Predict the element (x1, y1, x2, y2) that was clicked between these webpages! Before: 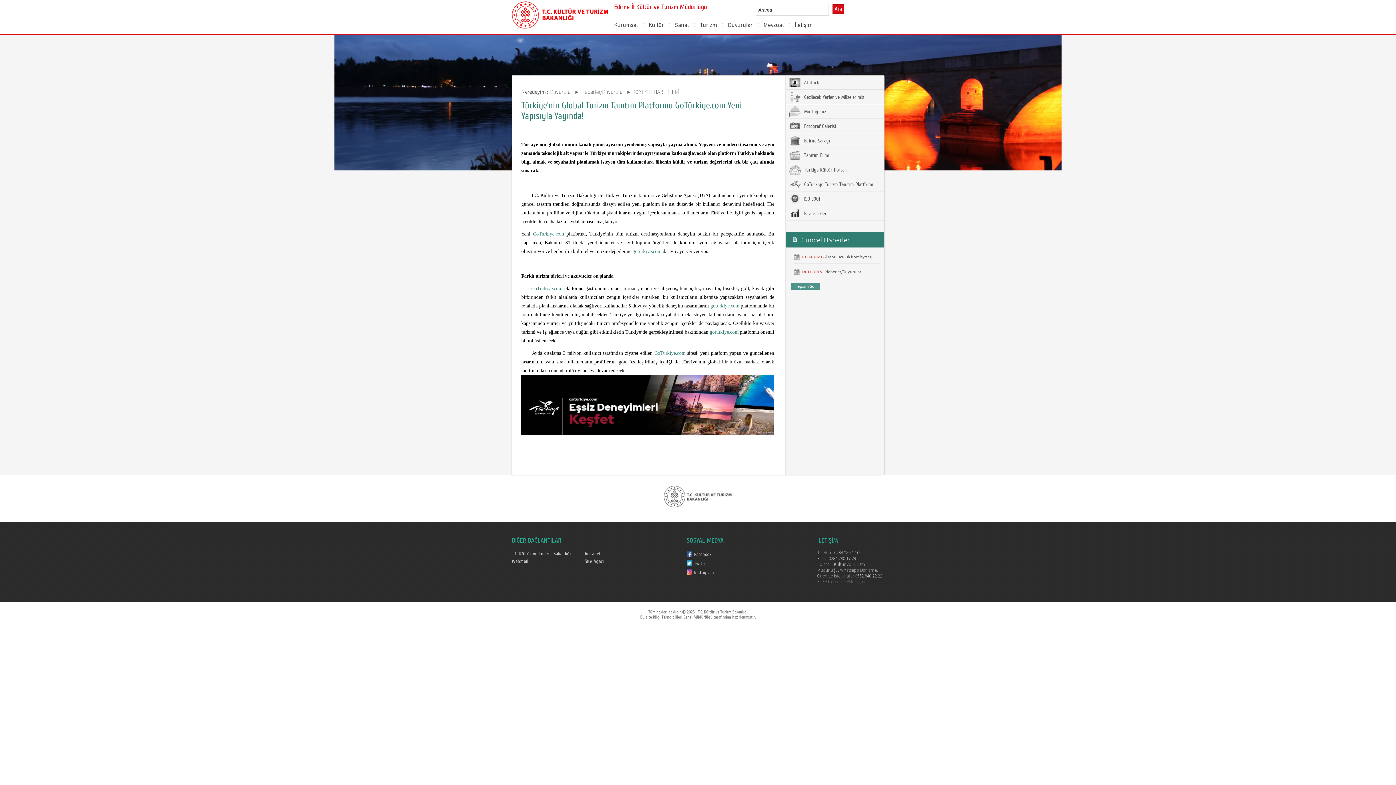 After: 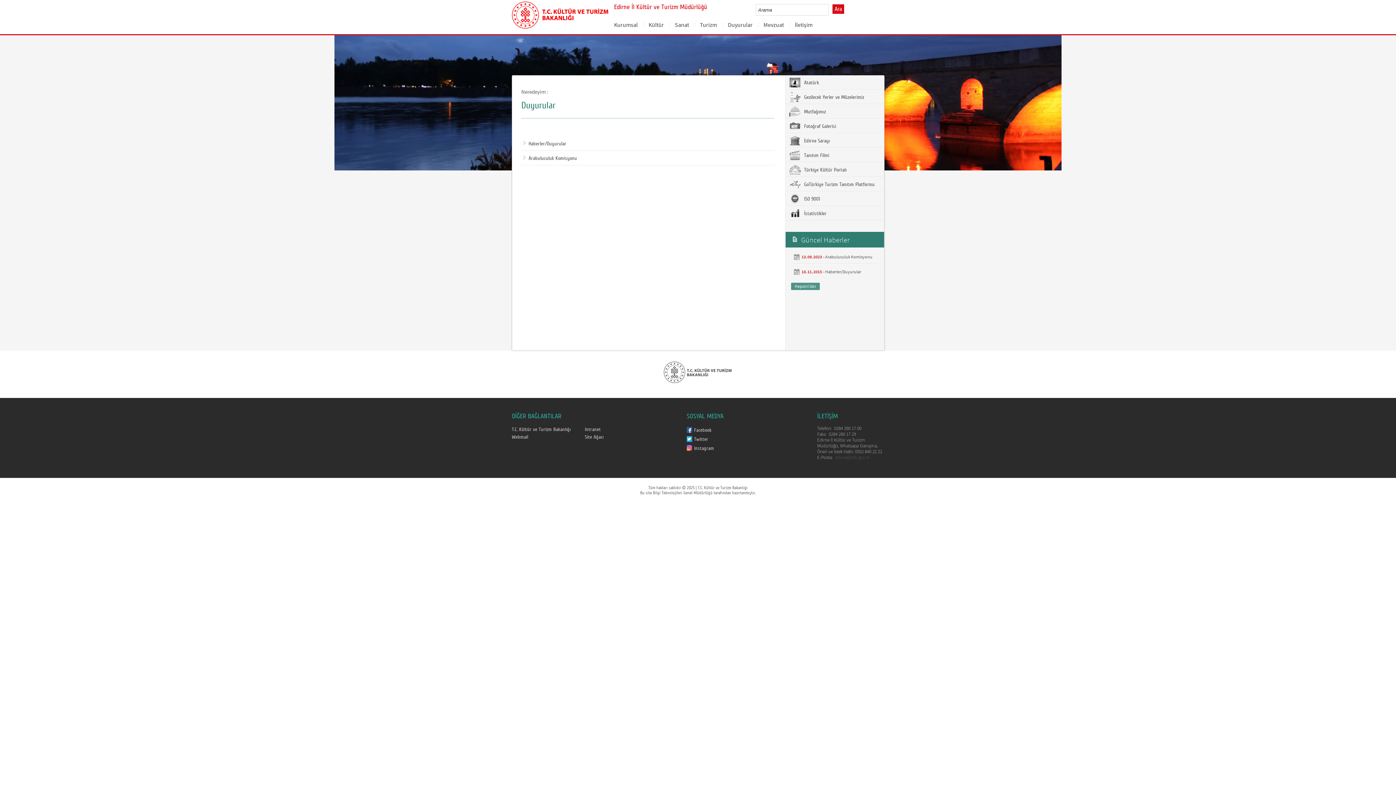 Action: label: Duyurular bbox: (728, 15, 752, 33)